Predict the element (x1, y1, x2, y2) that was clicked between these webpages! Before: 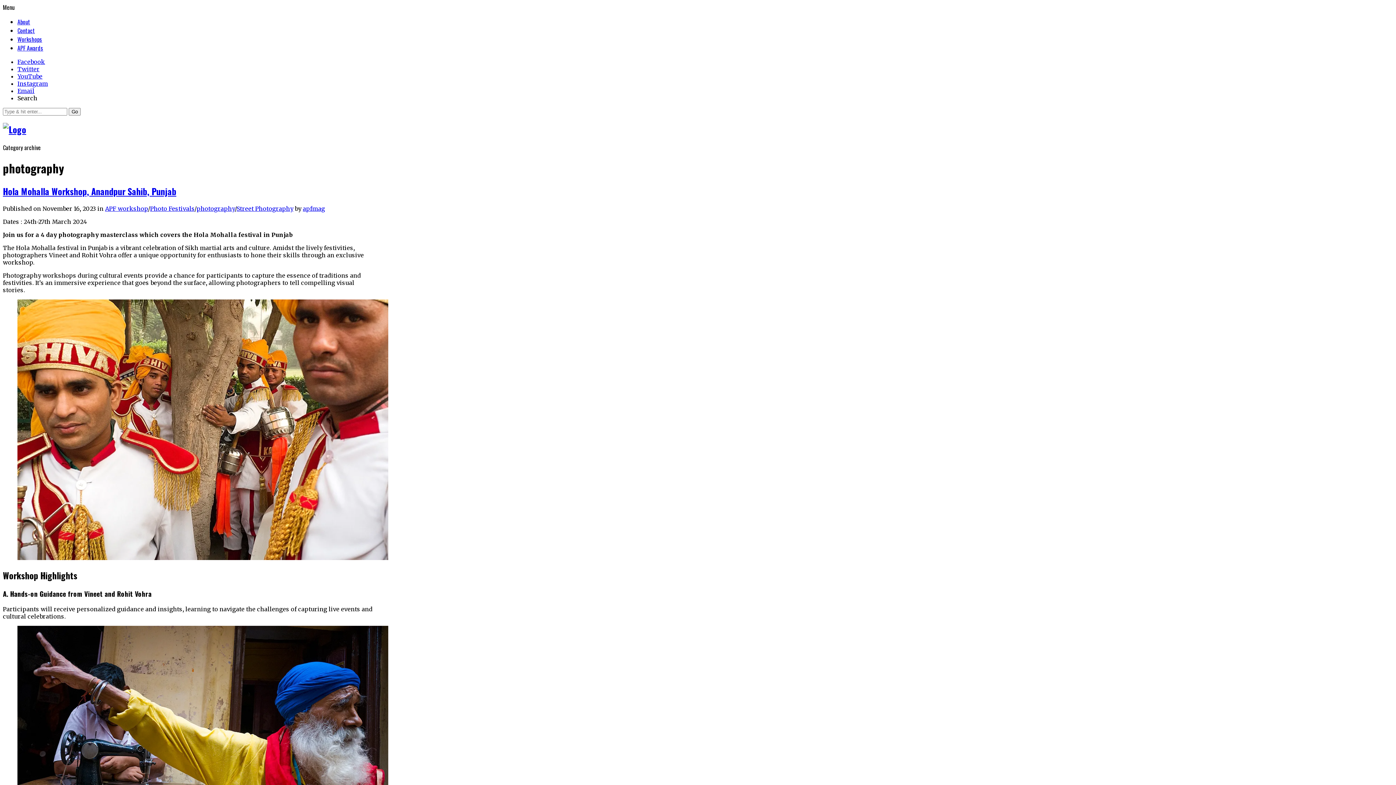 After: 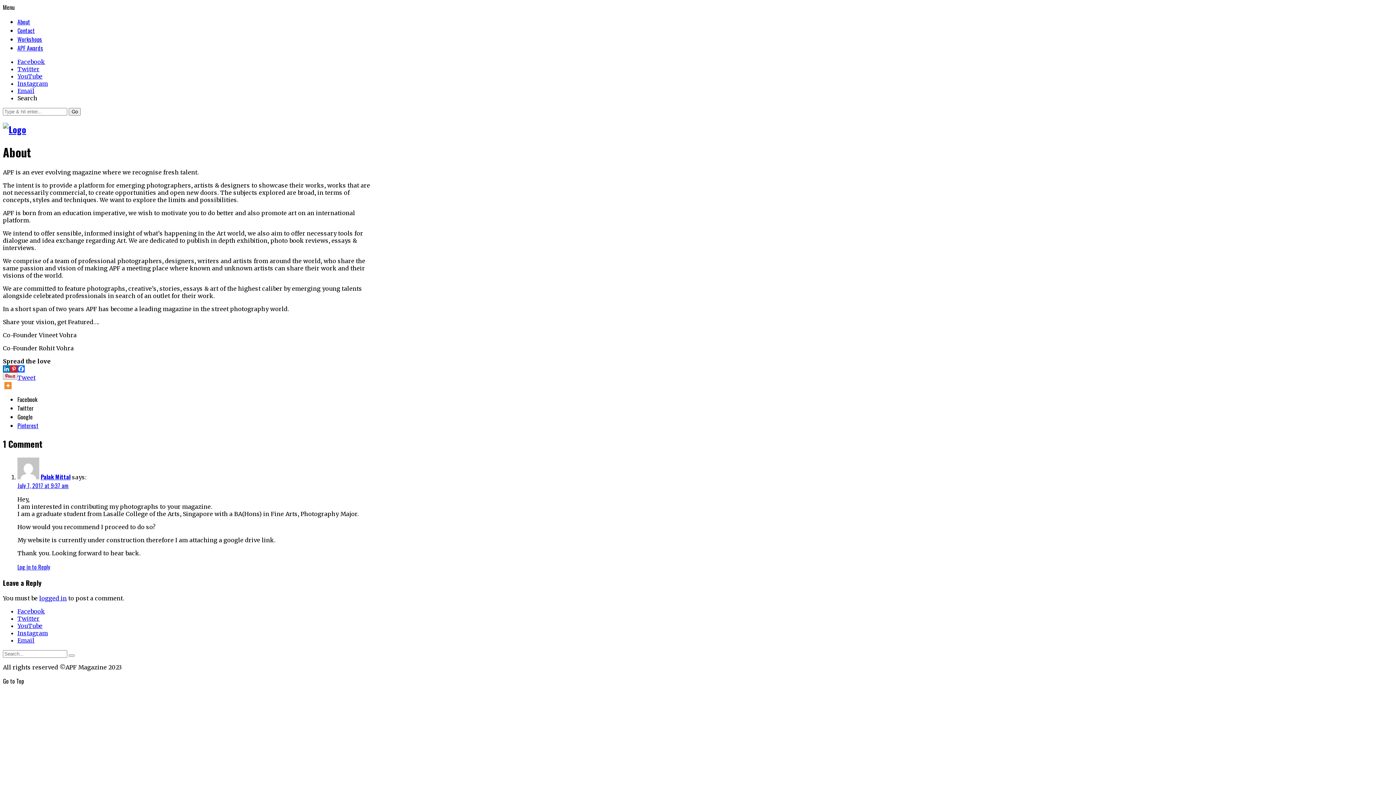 Action: bbox: (17, 17, 30, 26) label: About